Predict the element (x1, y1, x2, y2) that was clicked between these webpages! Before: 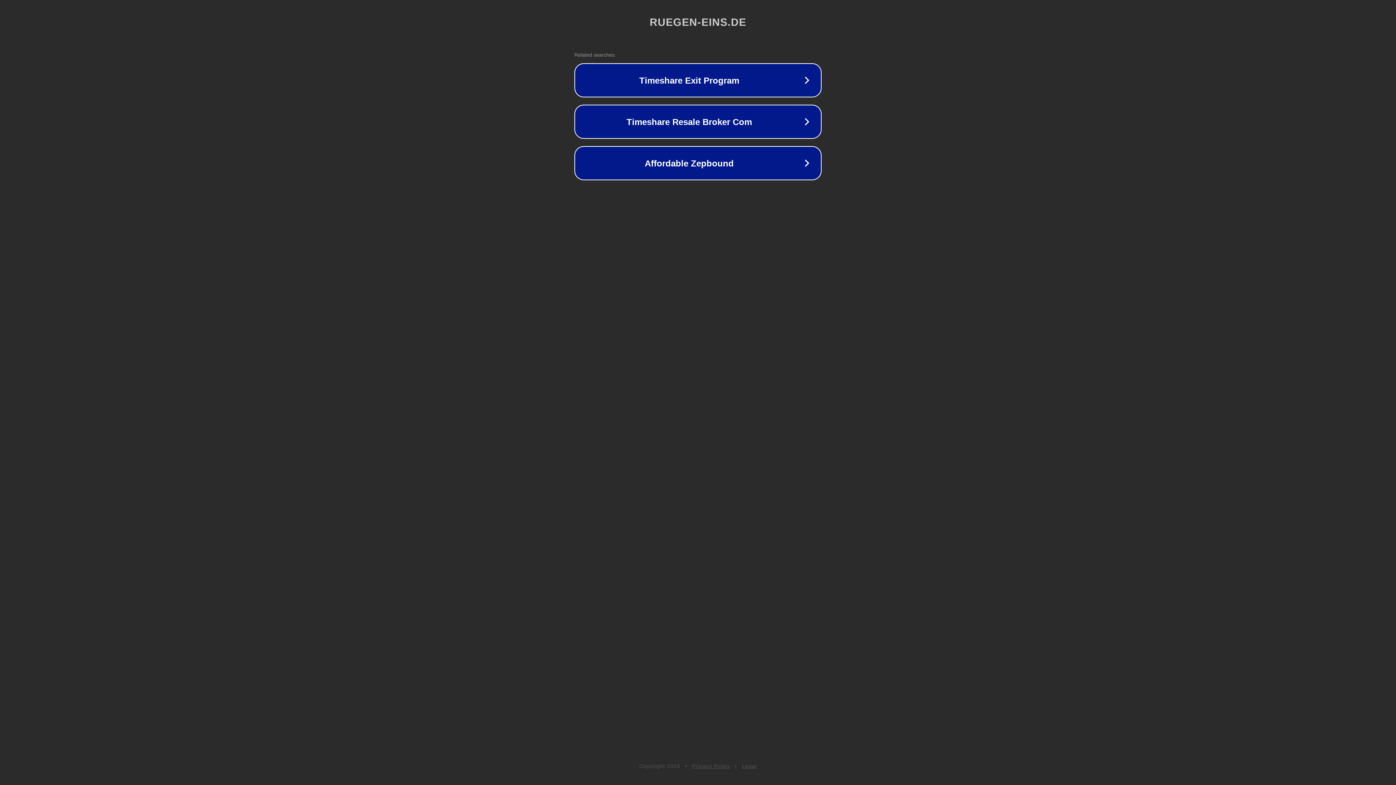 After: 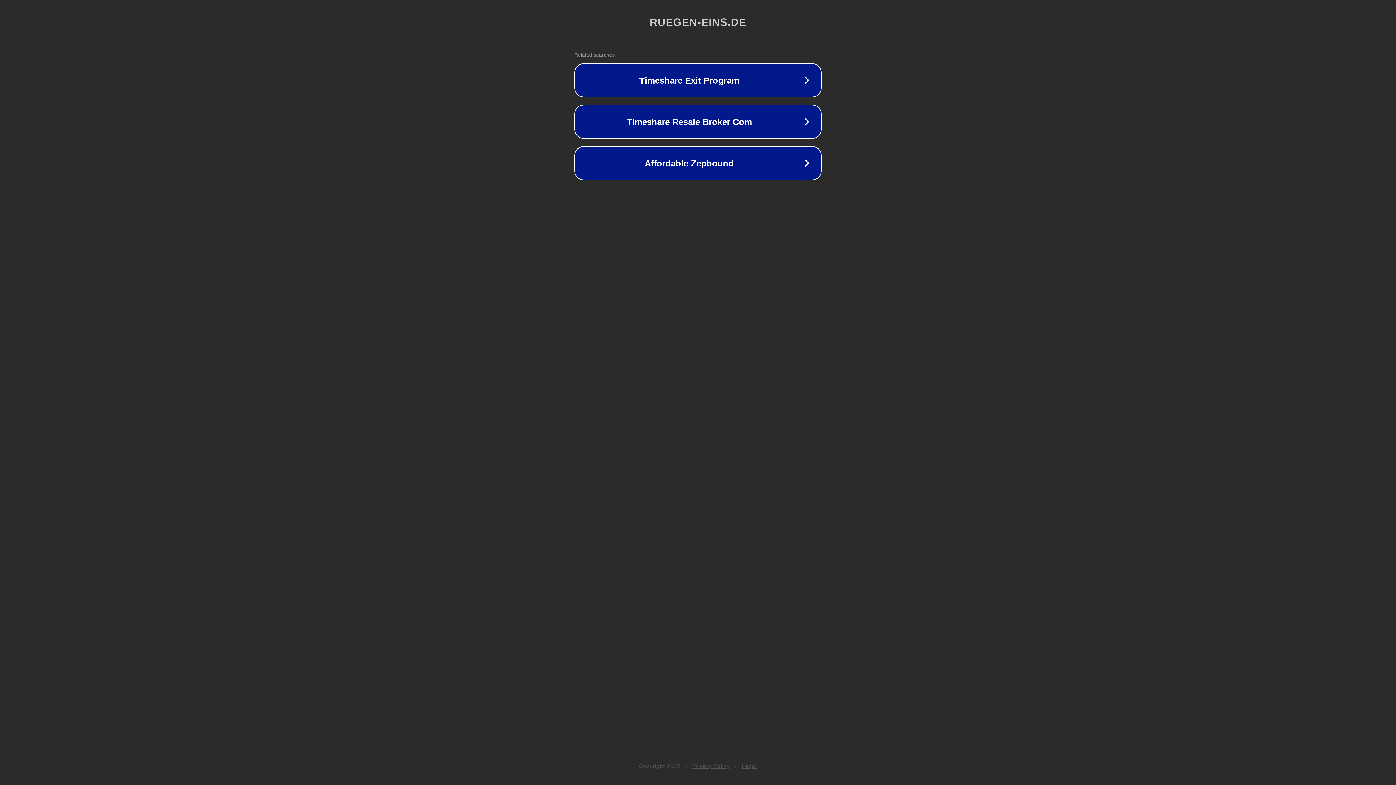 Action: bbox: (742, 763, 757, 769) label: Legal